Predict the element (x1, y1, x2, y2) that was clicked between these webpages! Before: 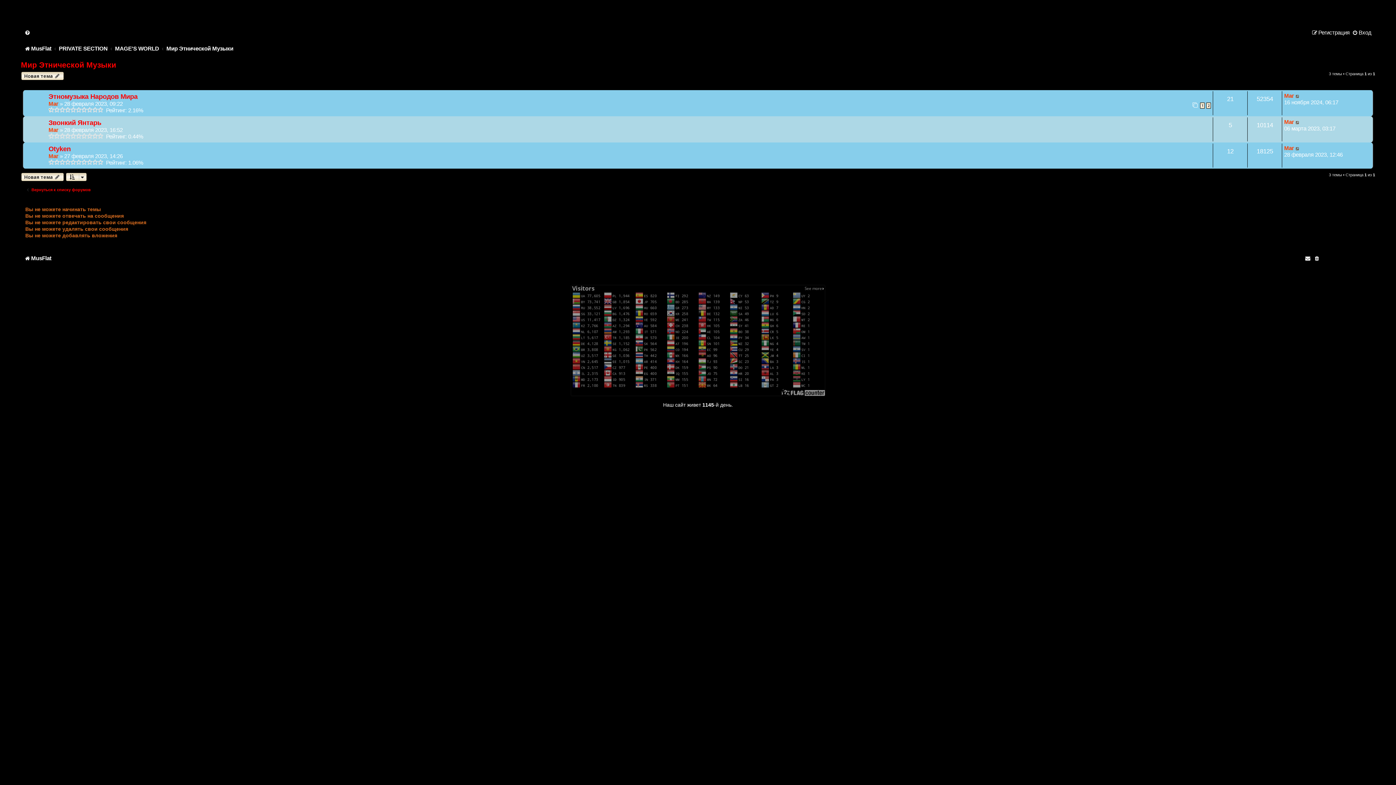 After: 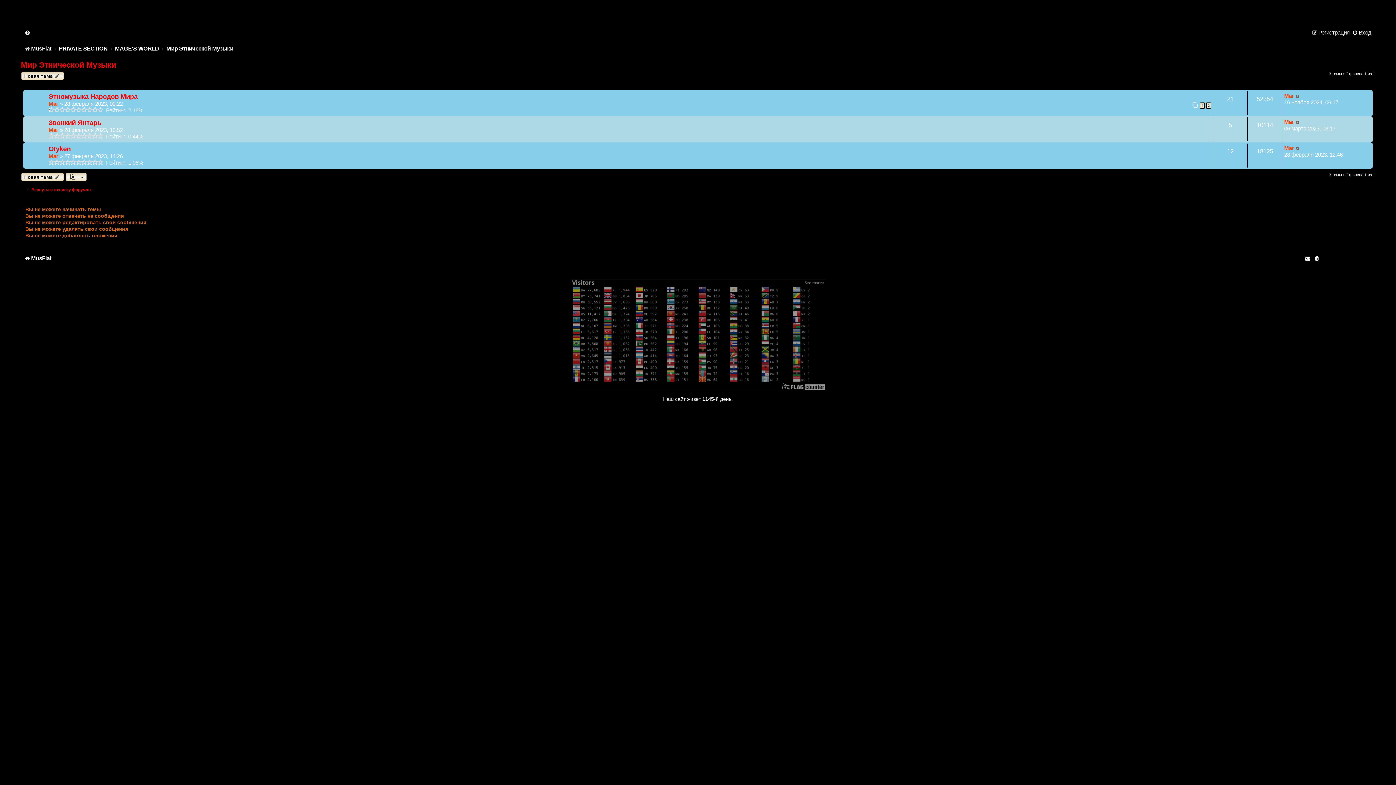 Action: label: Мир Этнической Музыки bbox: (20, 60, 116, 69)